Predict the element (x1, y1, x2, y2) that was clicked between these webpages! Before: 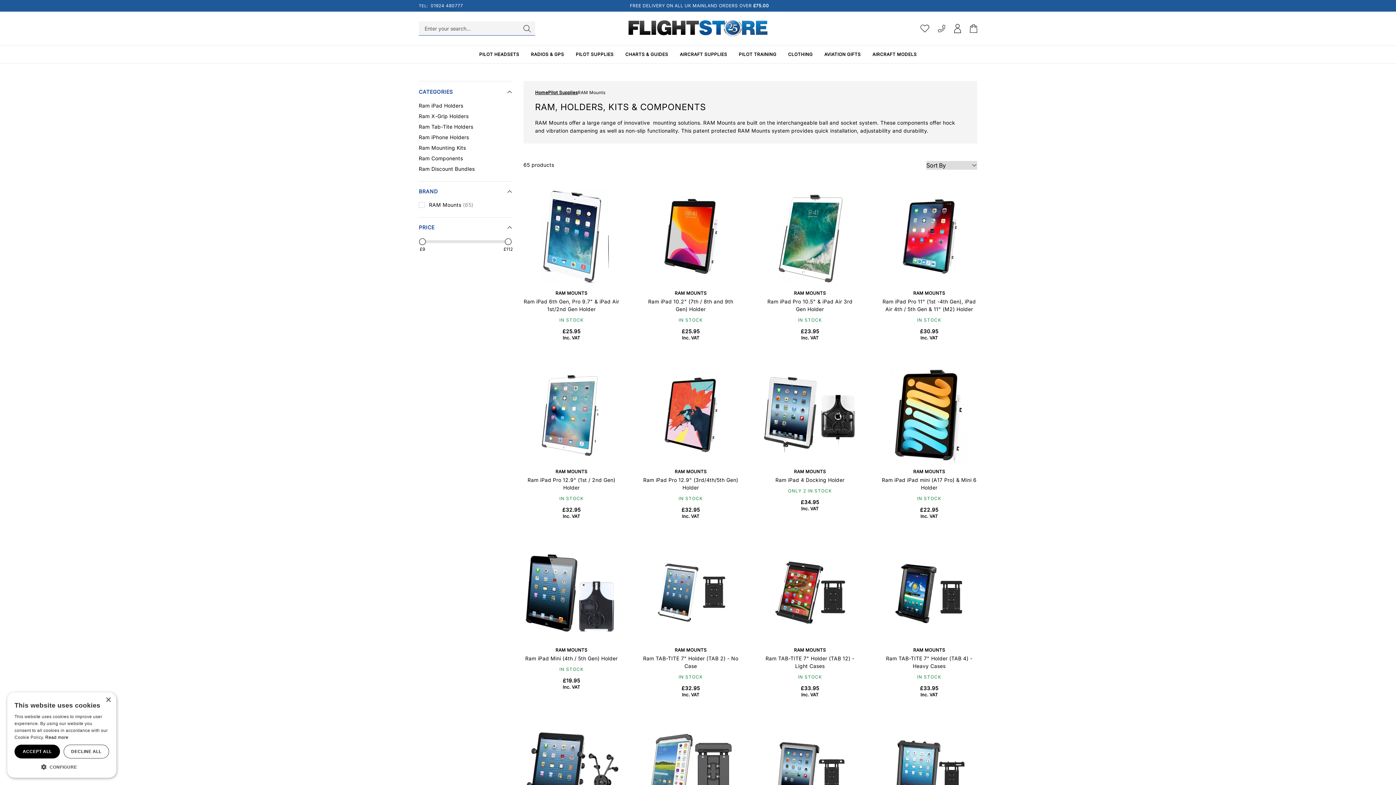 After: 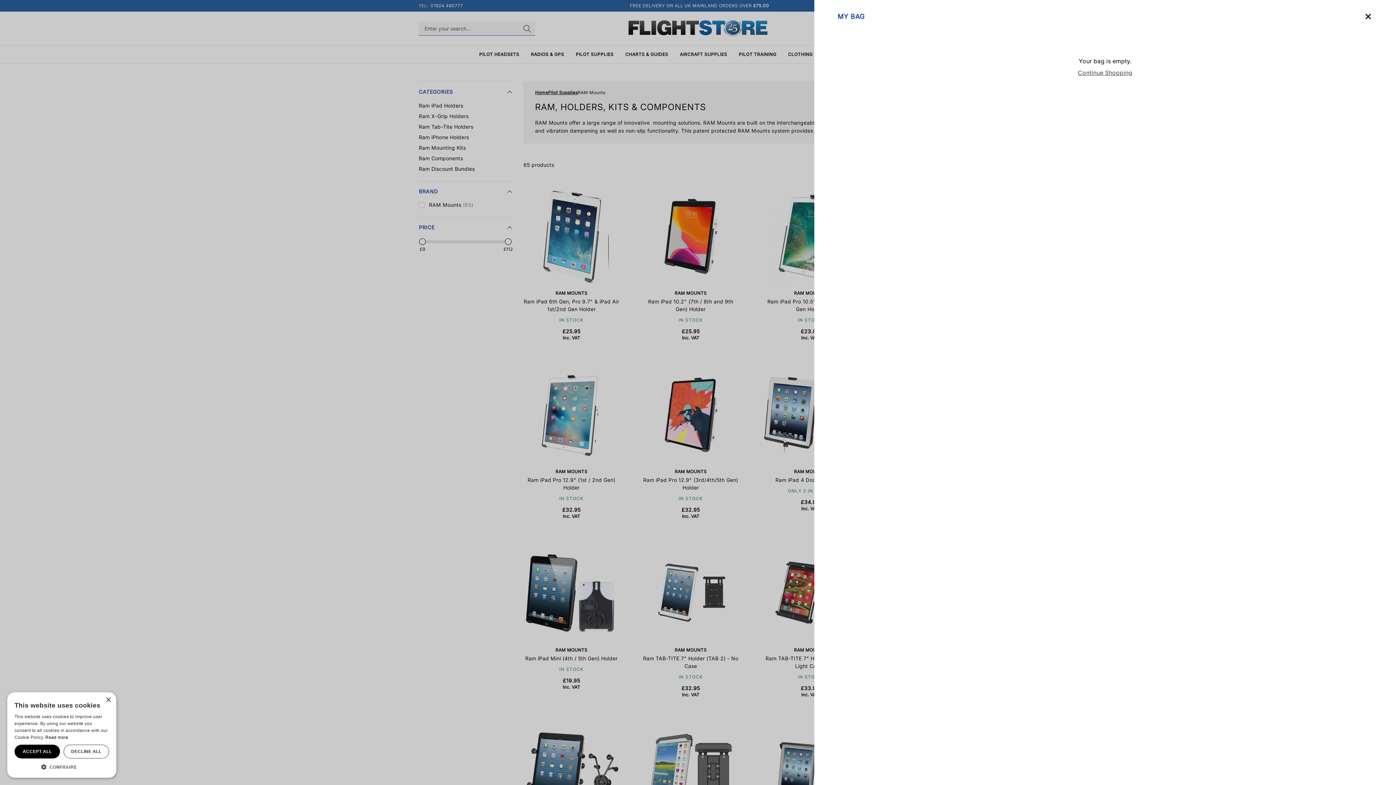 Action: label: View your cart bbox: (970, 24, 977, 33)